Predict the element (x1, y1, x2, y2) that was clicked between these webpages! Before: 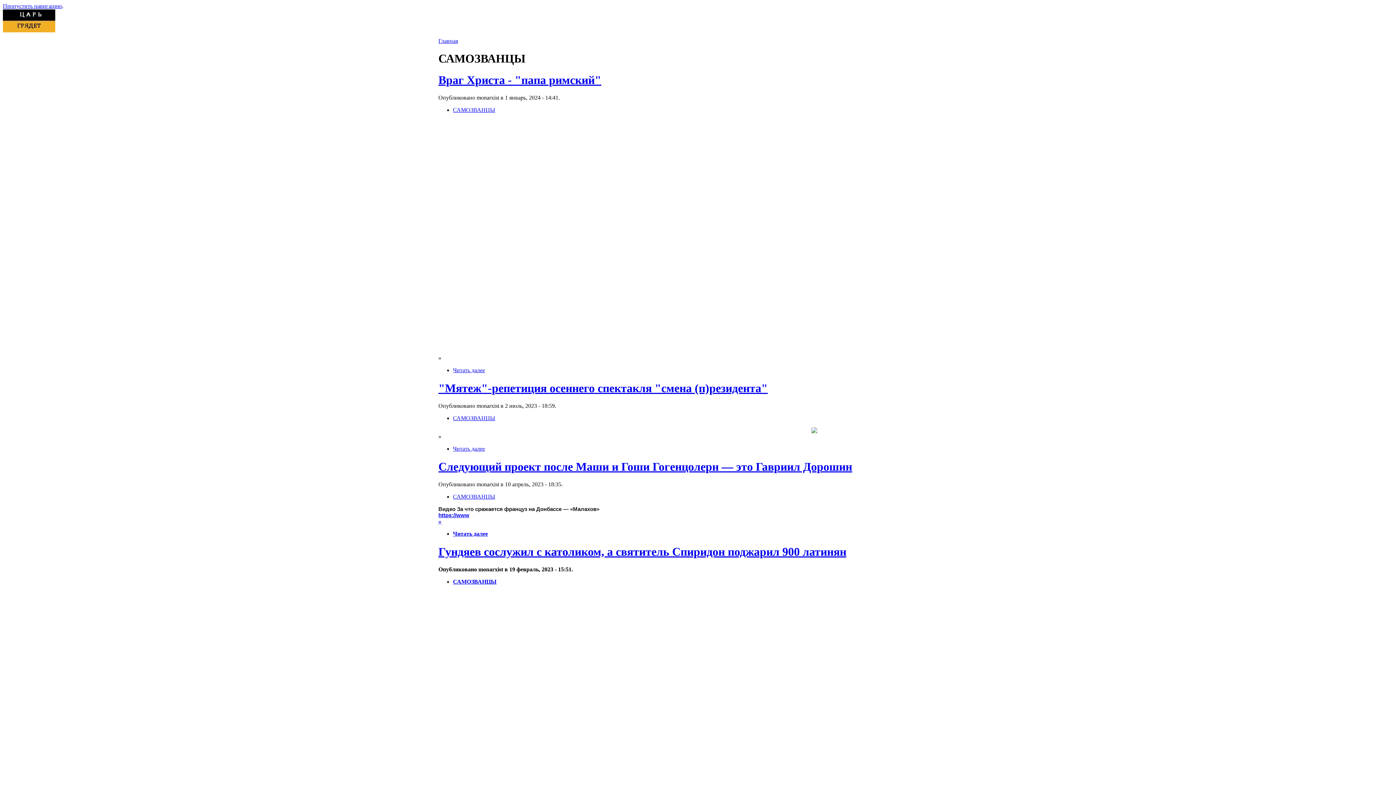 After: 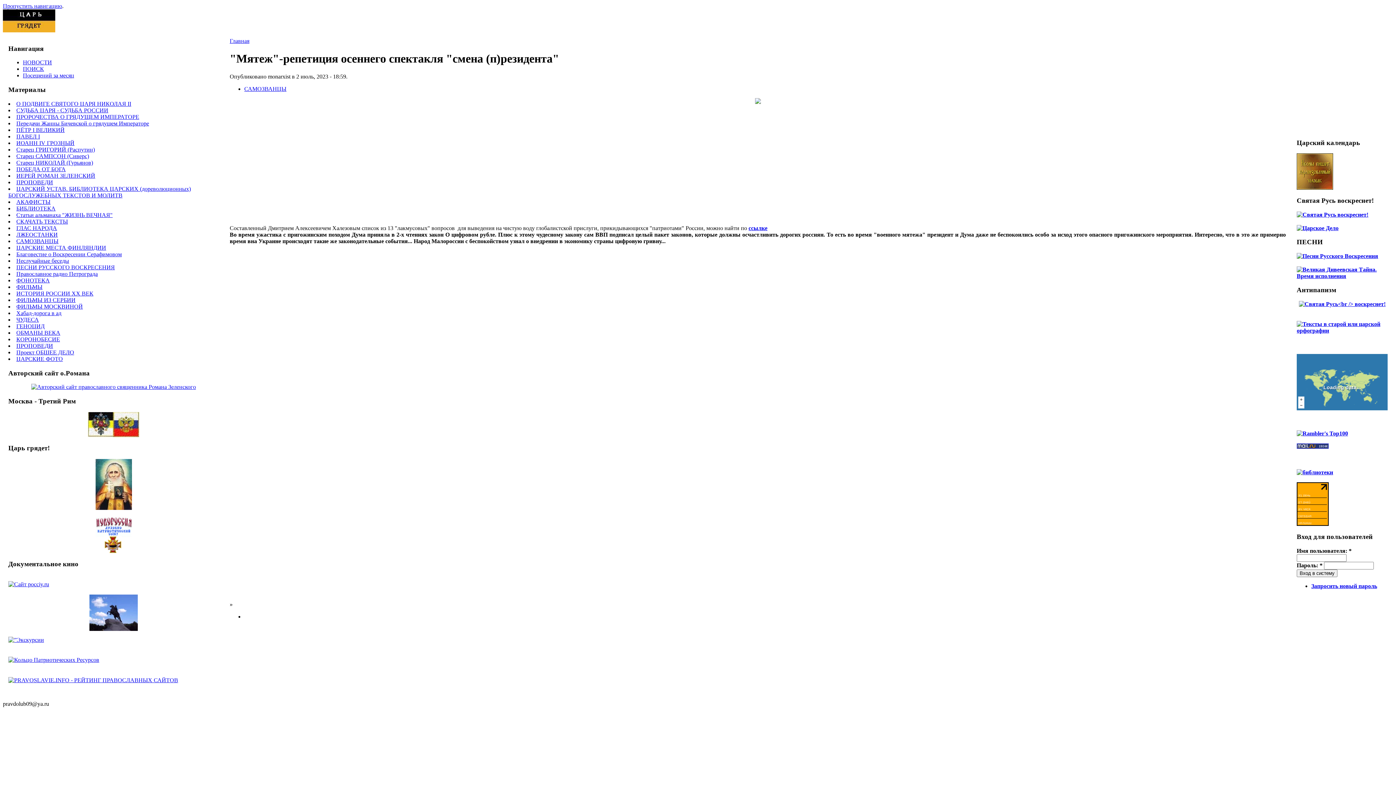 Action: label: "Мятеж"-репетиция осеннего спектакля "смена (п)резидента" bbox: (438, 381, 768, 394)